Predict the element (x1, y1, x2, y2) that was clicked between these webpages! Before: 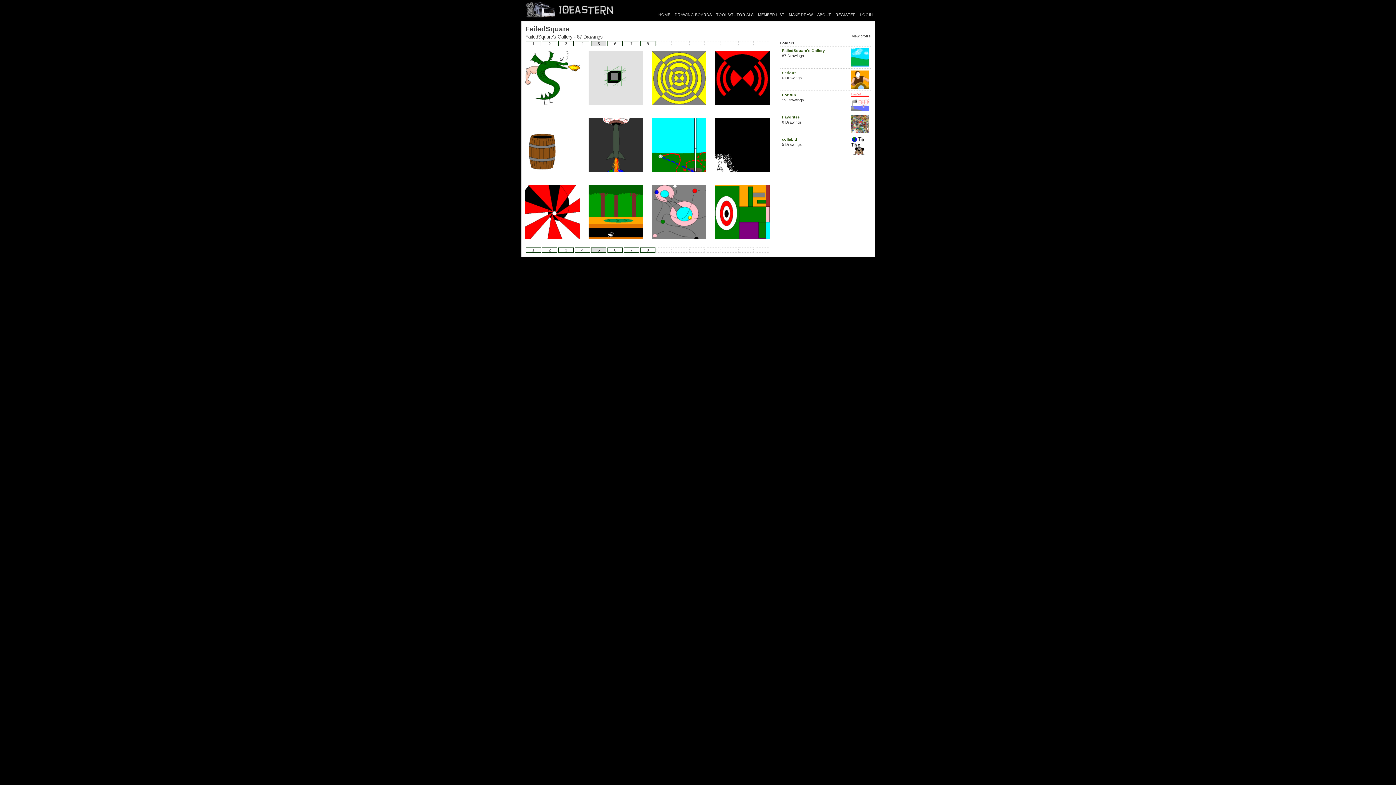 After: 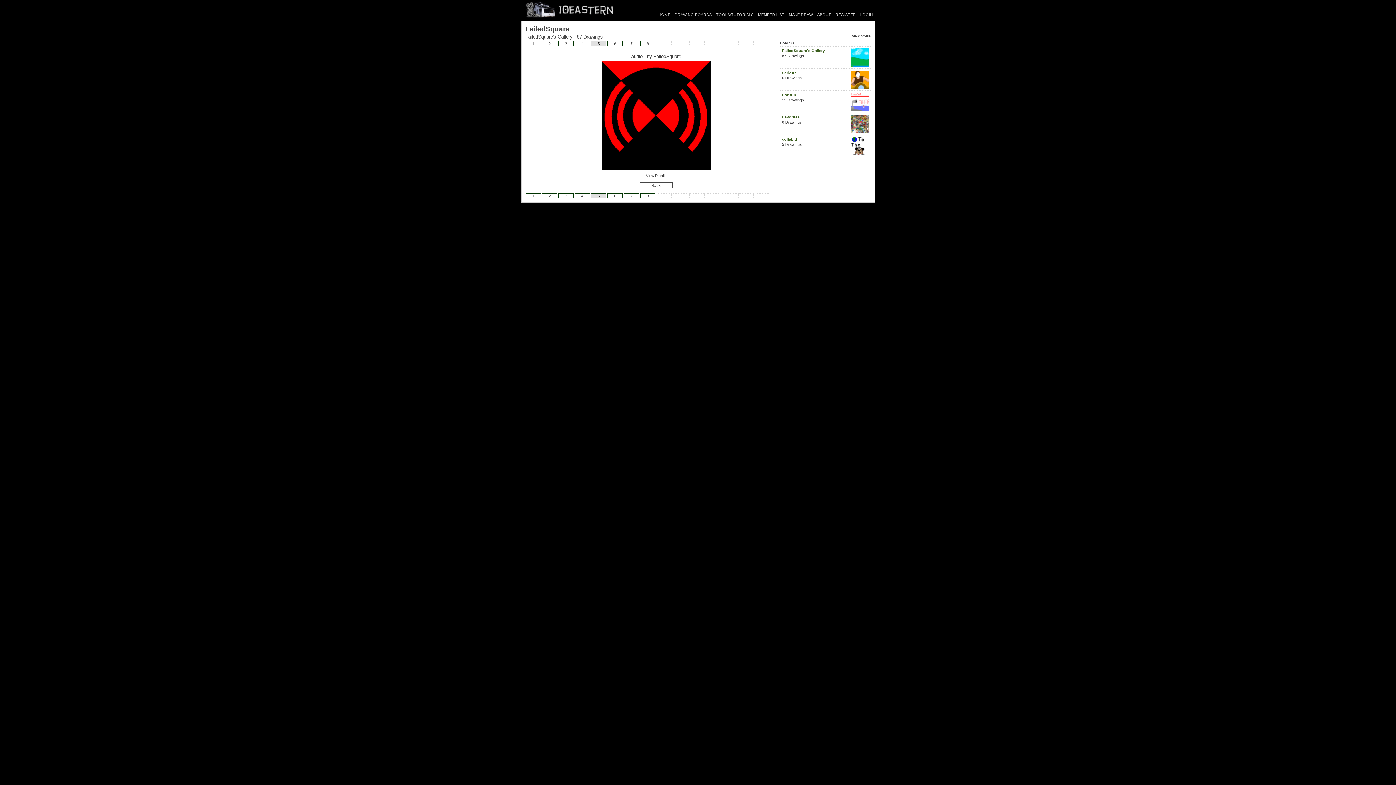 Action: bbox: (715, 101, 769, 106)